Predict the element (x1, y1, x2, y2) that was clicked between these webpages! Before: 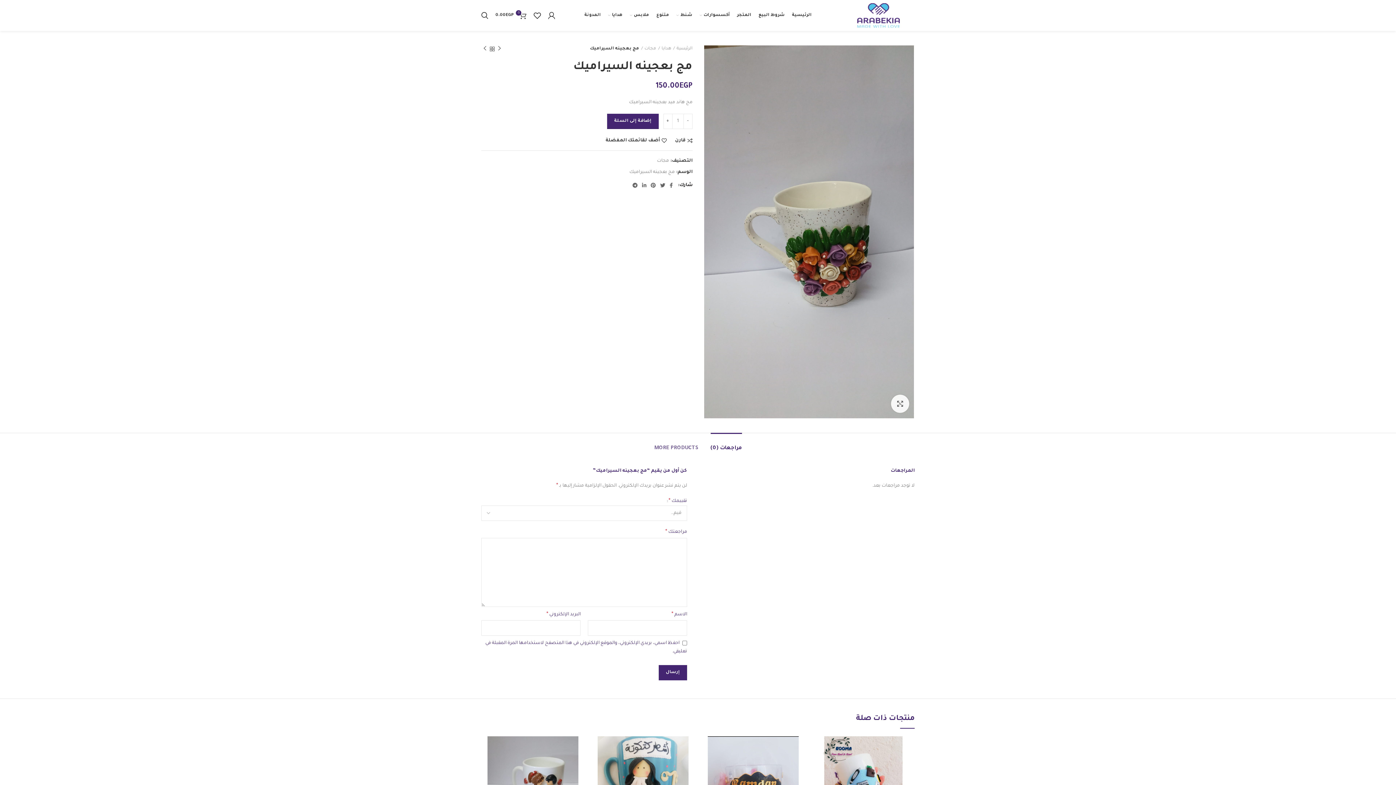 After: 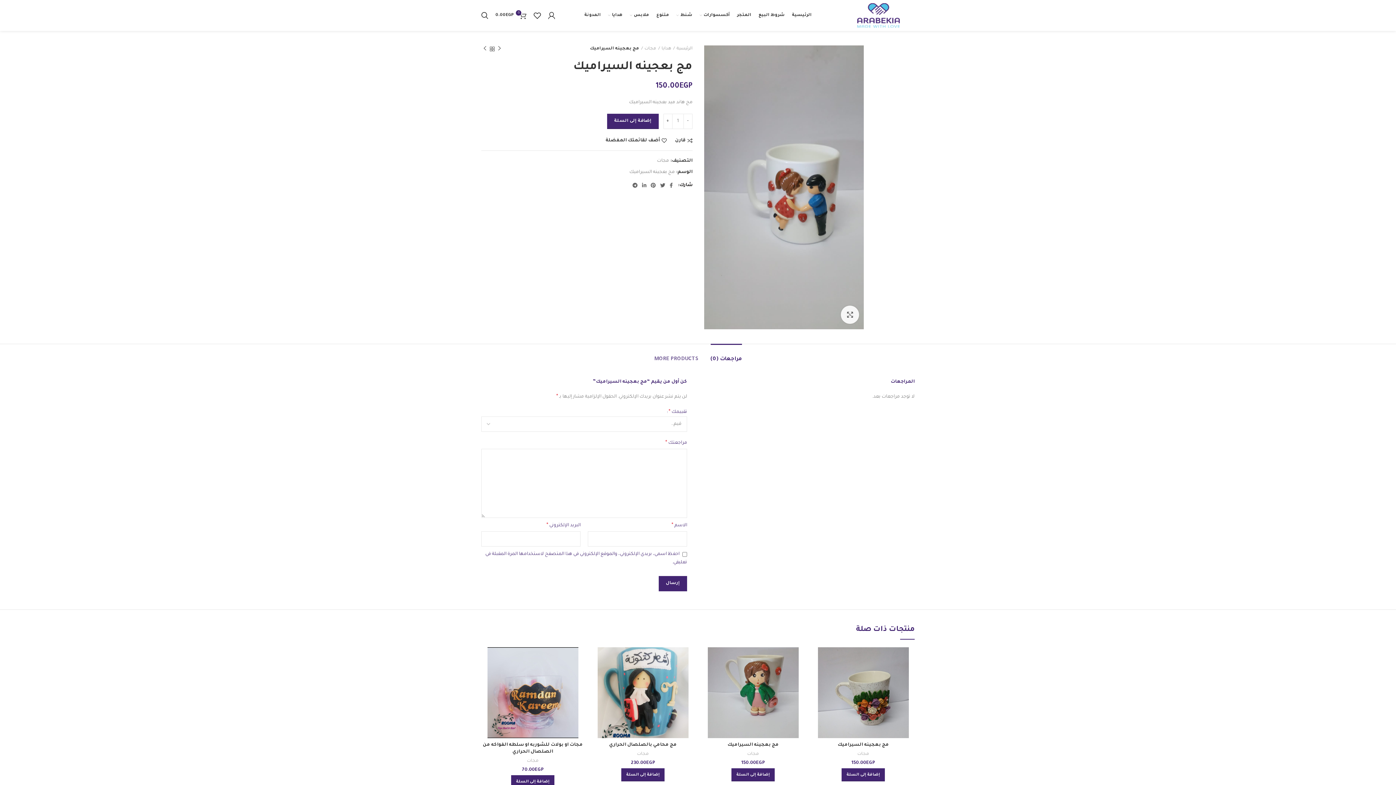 Action: bbox: (481, 736, 584, 827)